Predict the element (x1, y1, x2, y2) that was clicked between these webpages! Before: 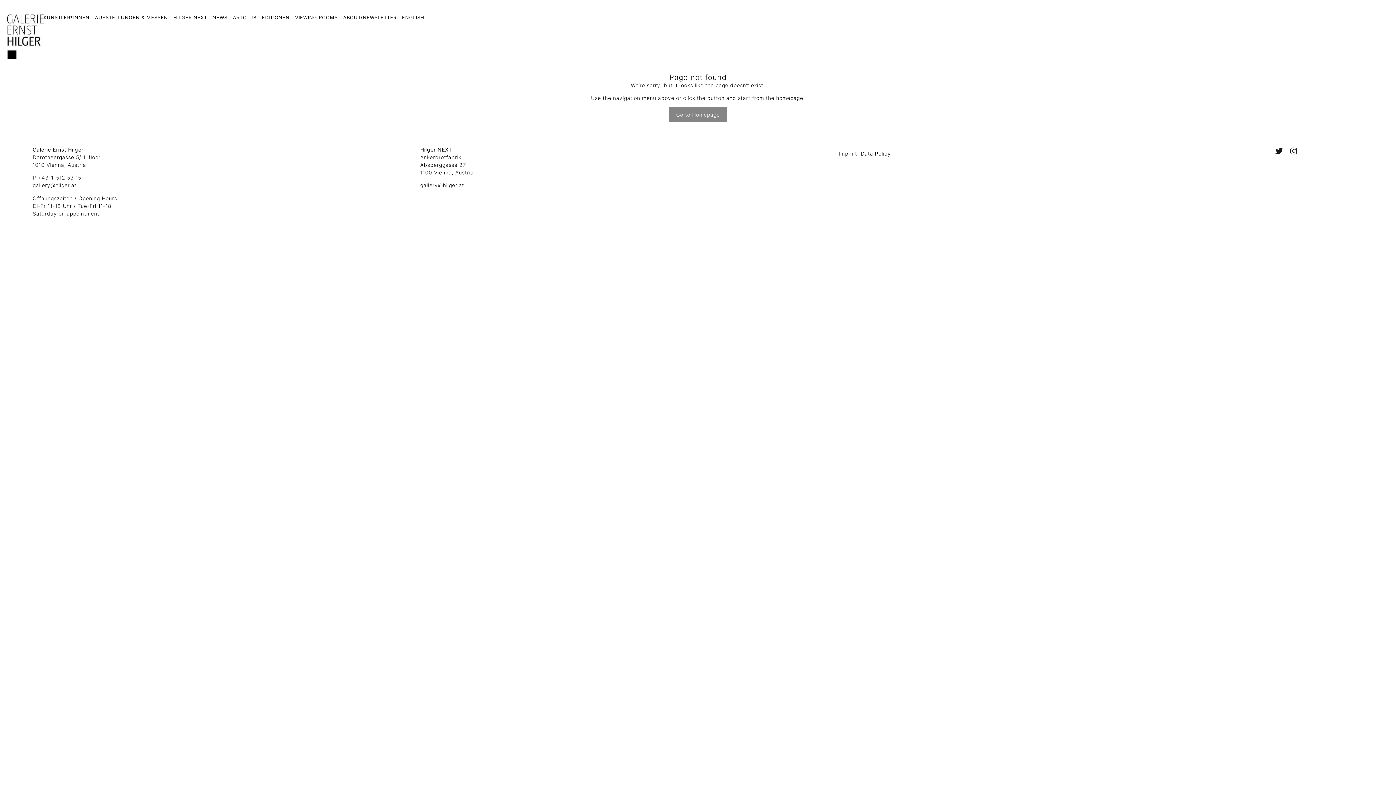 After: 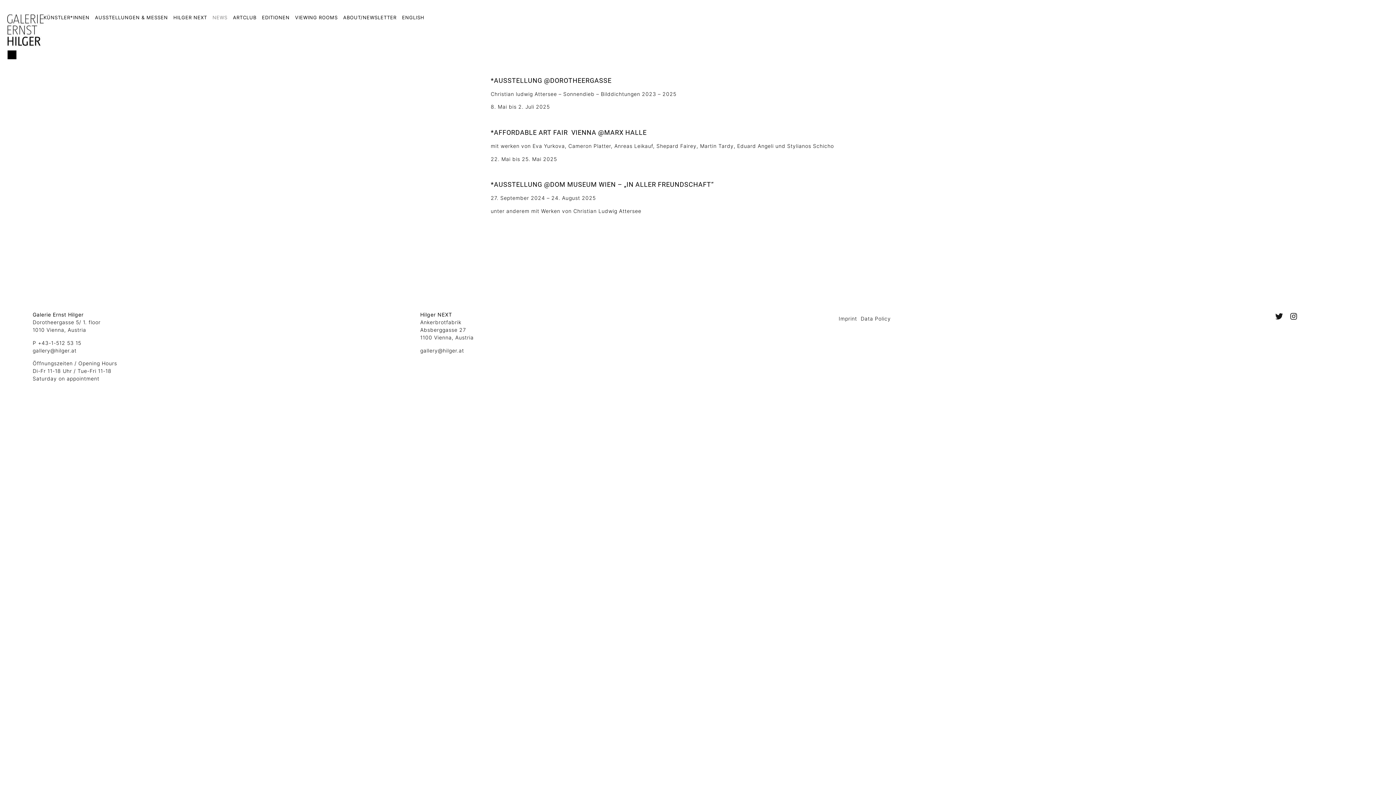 Action: label: NEWS bbox: (212, 14, 227, 20)